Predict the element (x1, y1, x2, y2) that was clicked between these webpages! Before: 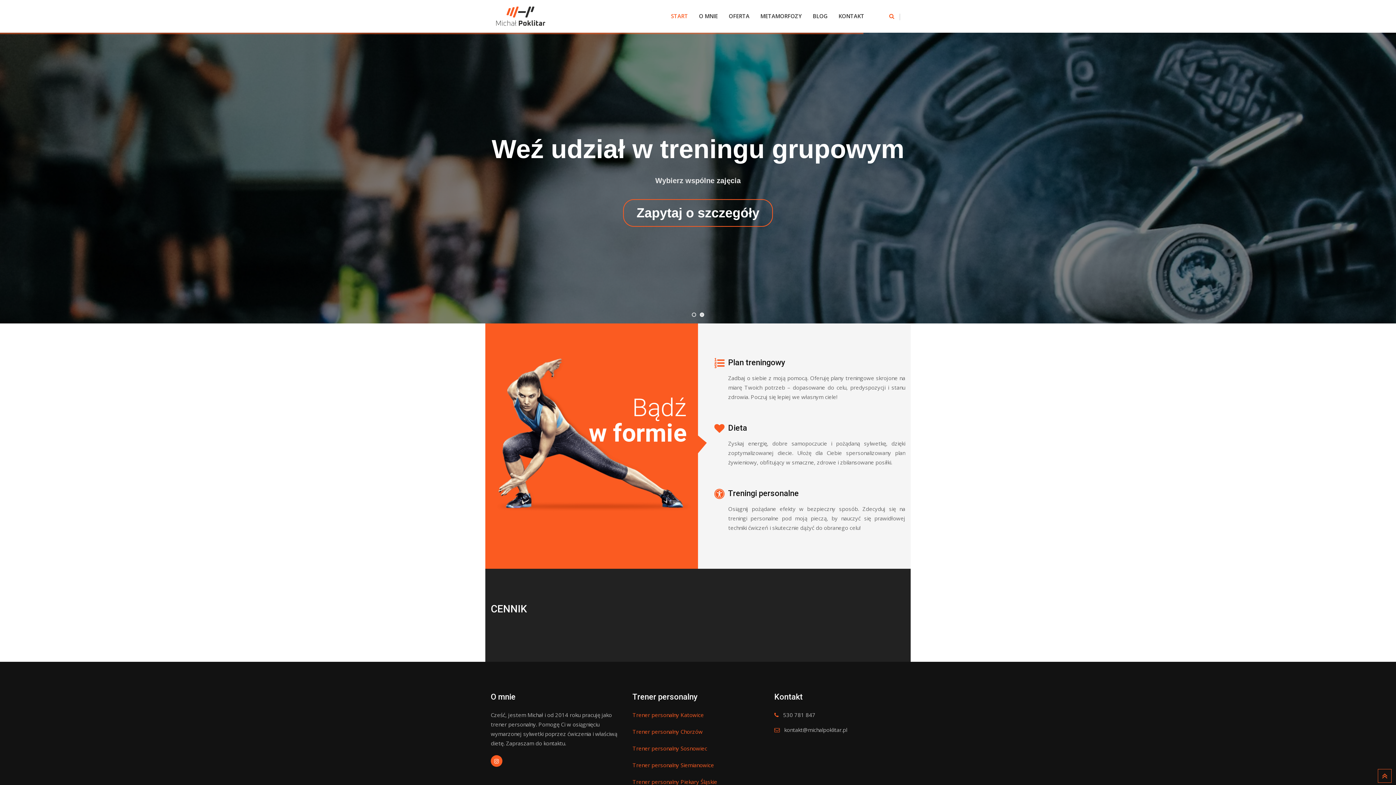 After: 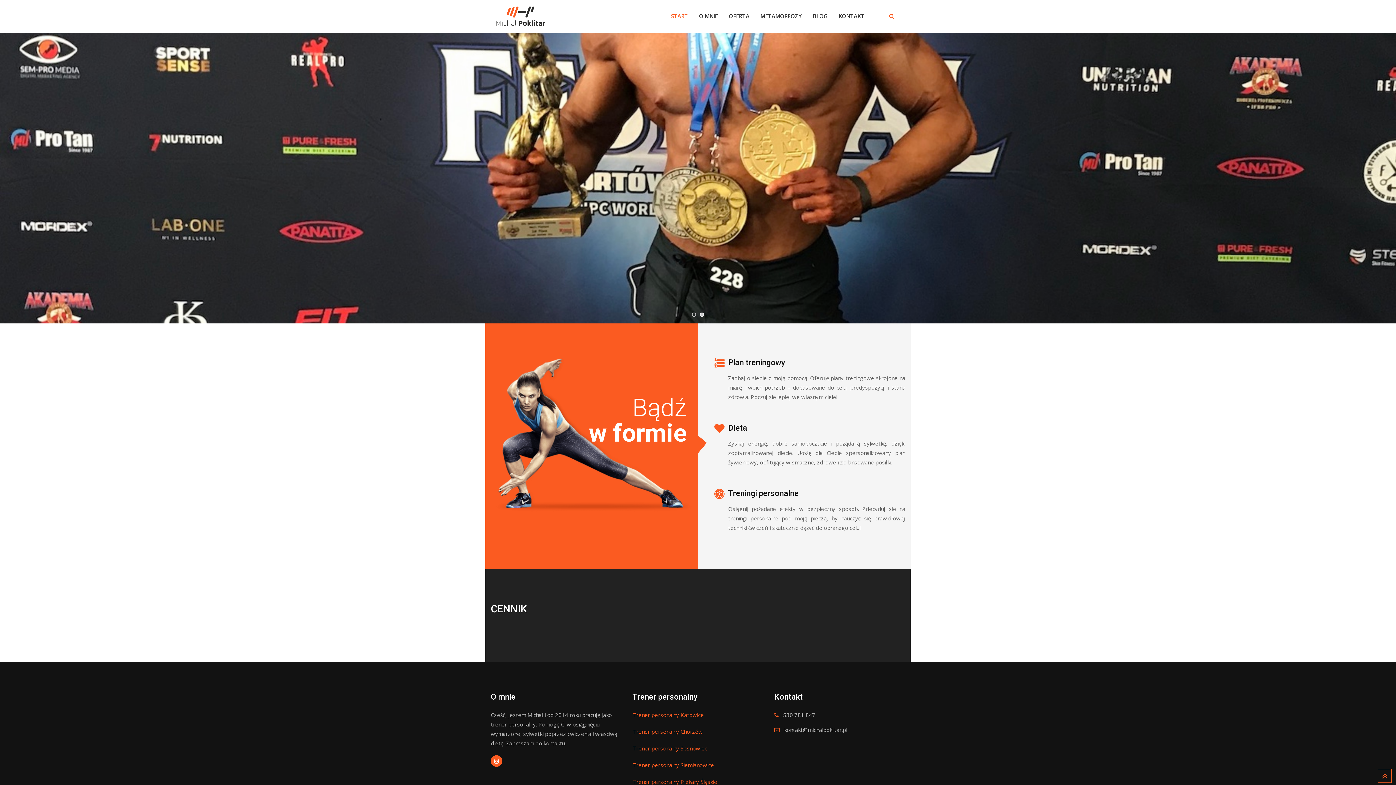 Action: label: START bbox: (665, 0, 693, 32)